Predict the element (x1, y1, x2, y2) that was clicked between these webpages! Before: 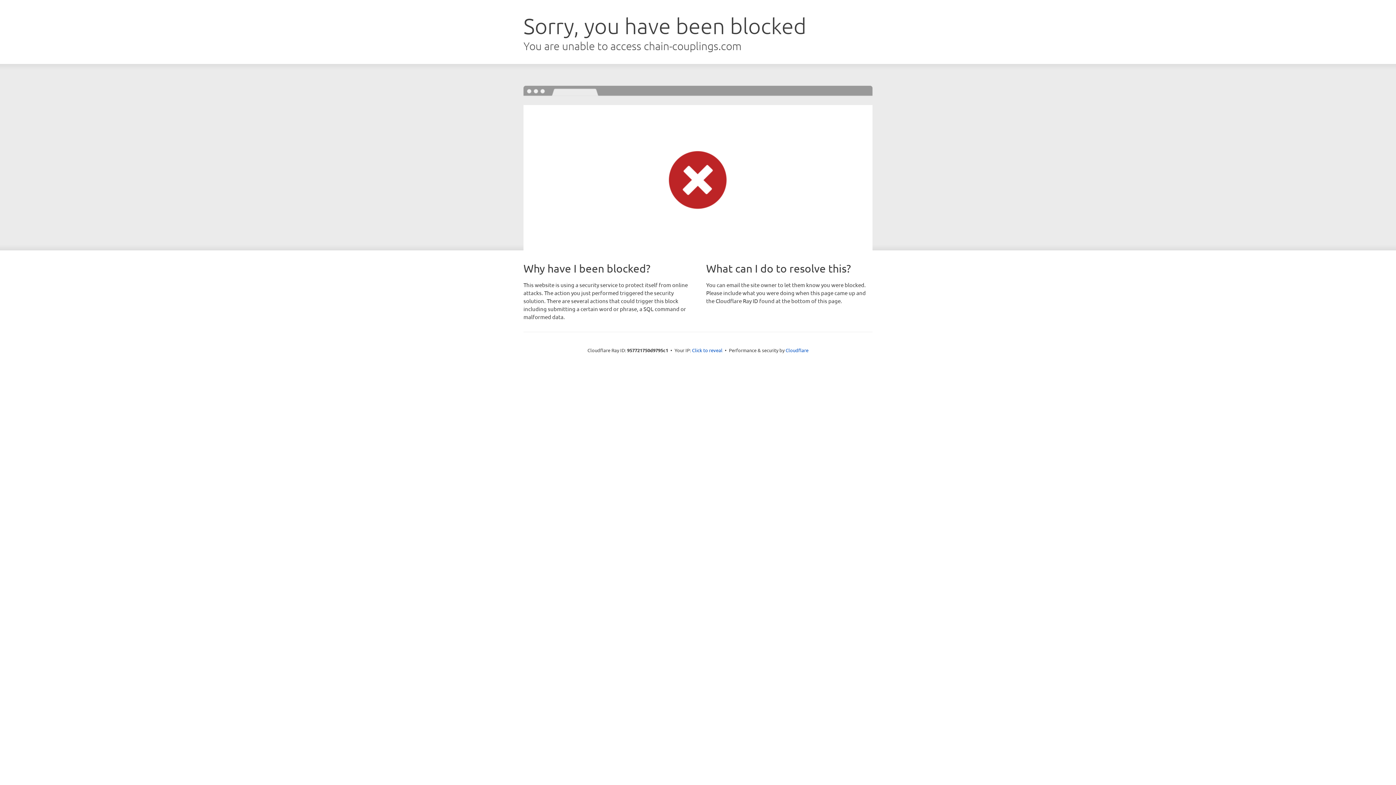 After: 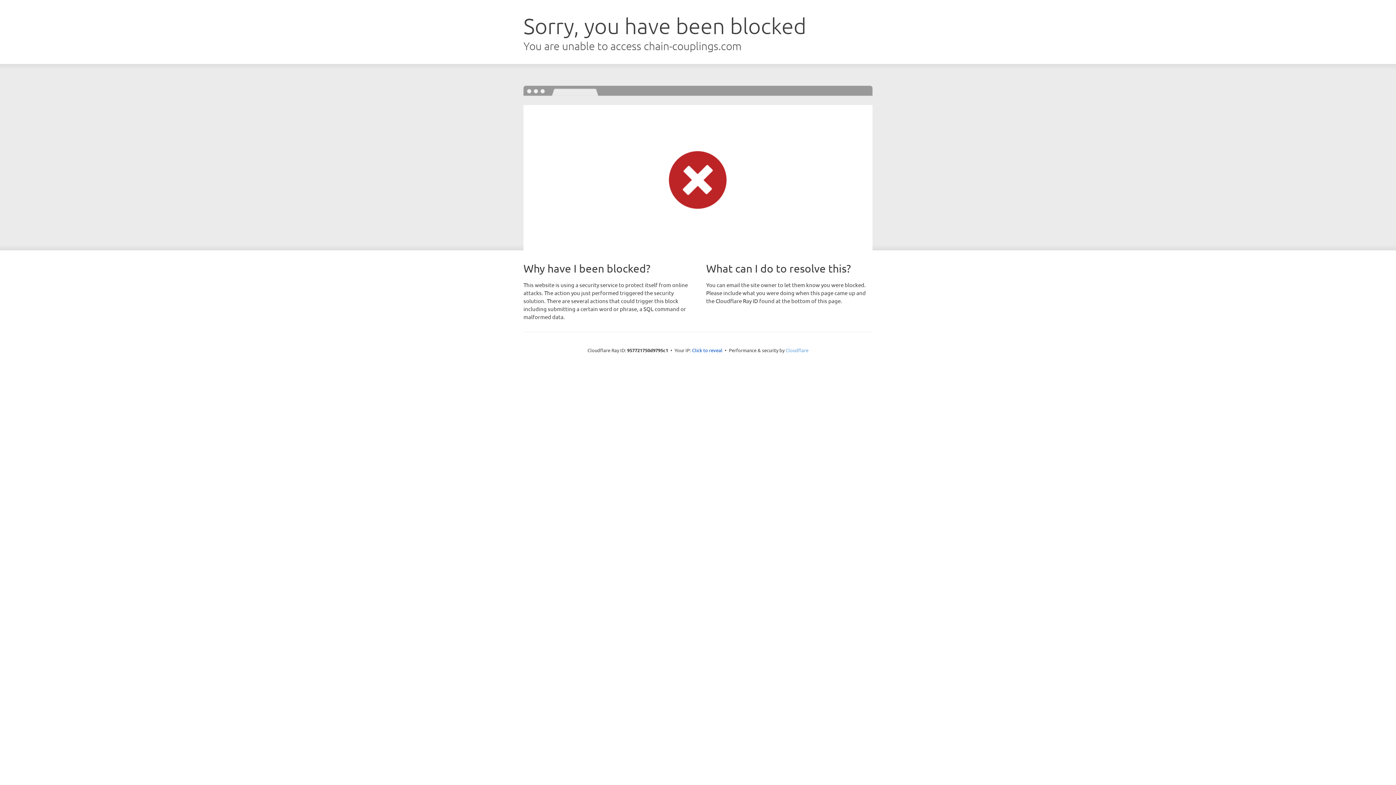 Action: label: Cloudflare bbox: (785, 347, 808, 353)